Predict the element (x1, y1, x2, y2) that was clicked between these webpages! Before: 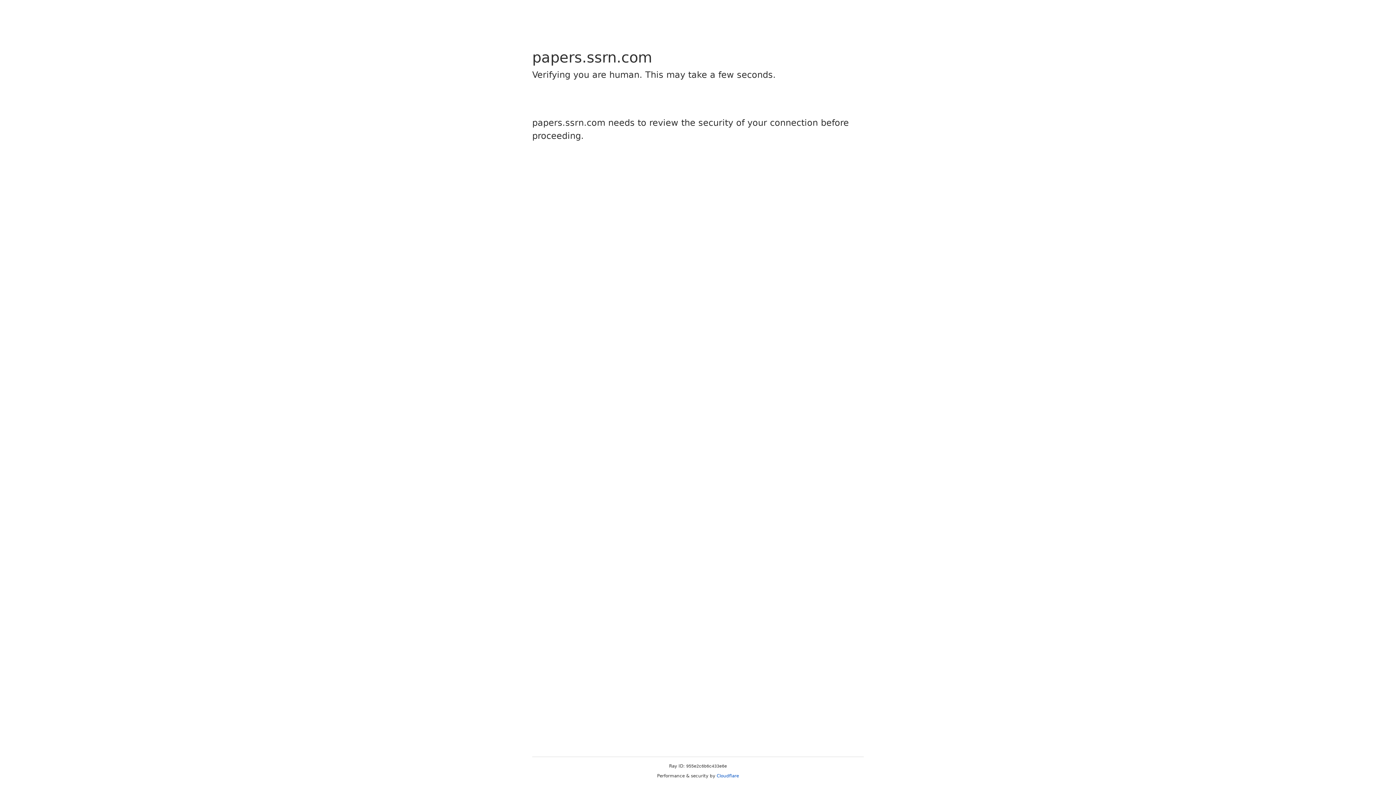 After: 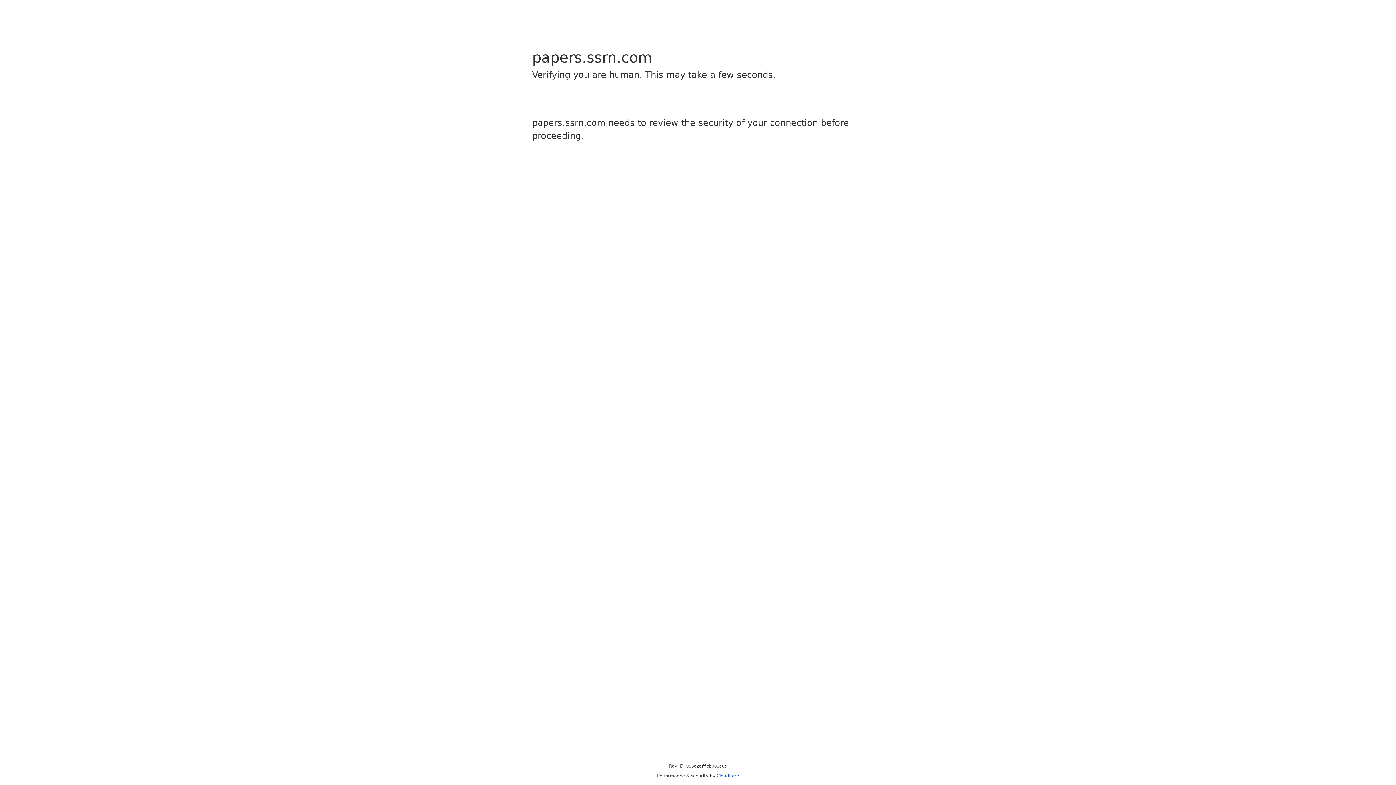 Action: label: Cloudflare bbox: (716, 773, 739, 778)